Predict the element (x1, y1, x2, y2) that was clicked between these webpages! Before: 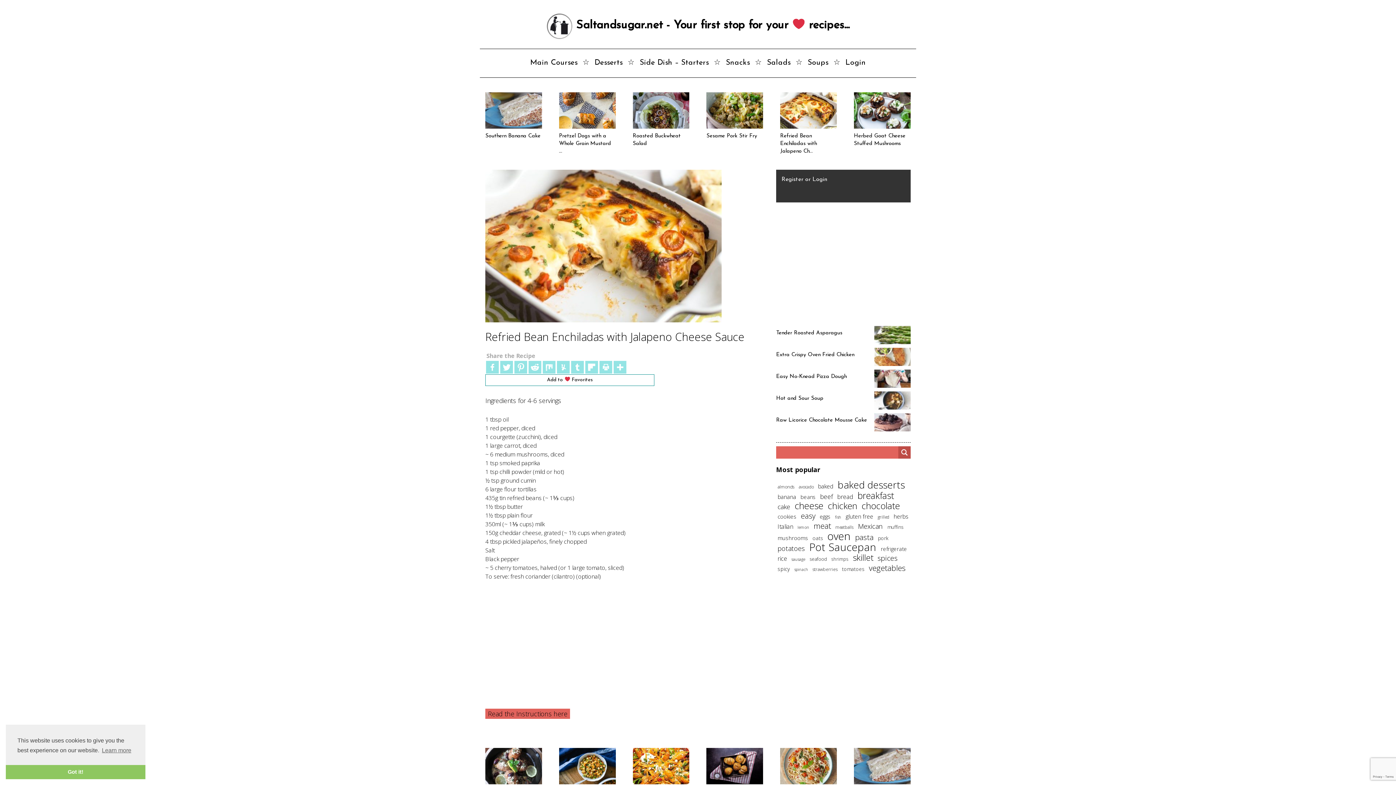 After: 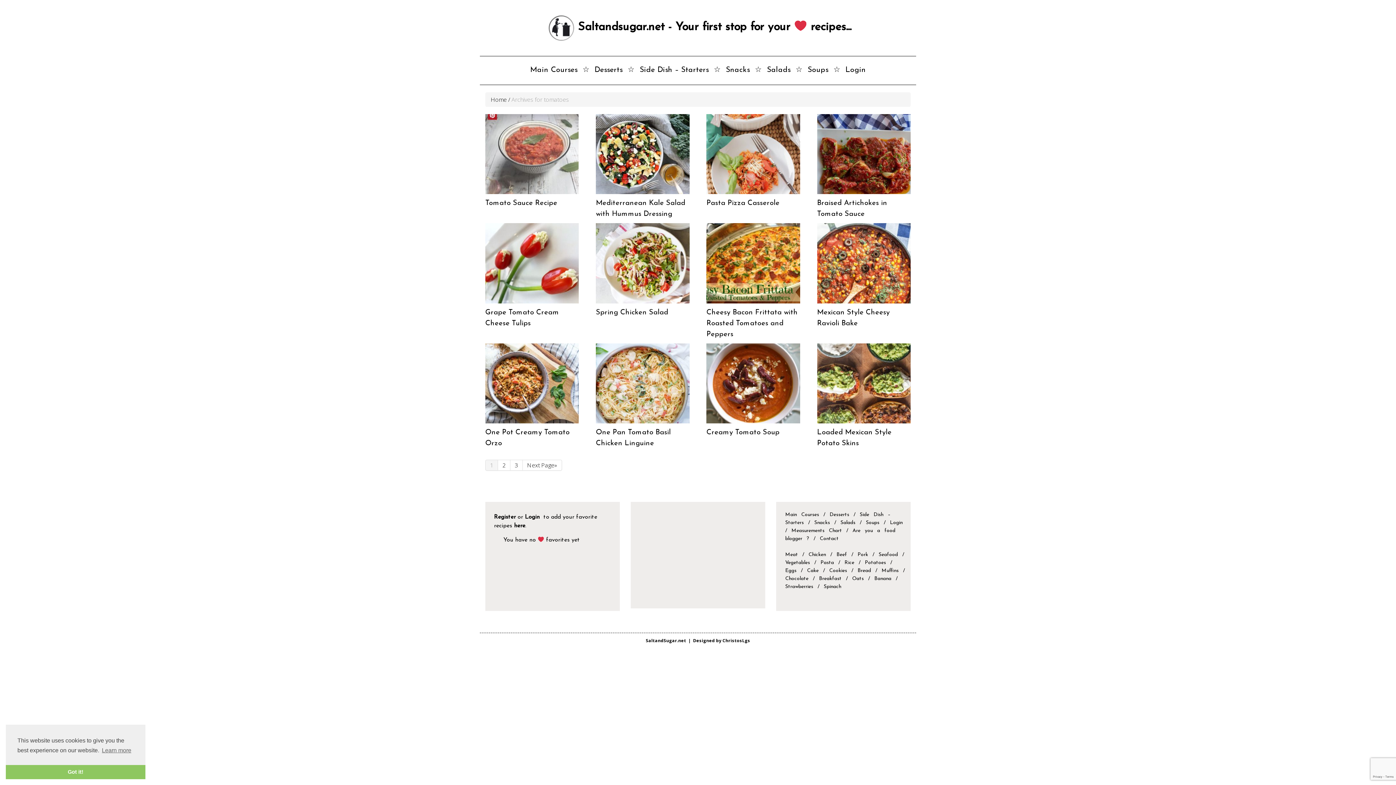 Action: bbox: (840, 564, 866, 574) label: tomatoes (27 items)